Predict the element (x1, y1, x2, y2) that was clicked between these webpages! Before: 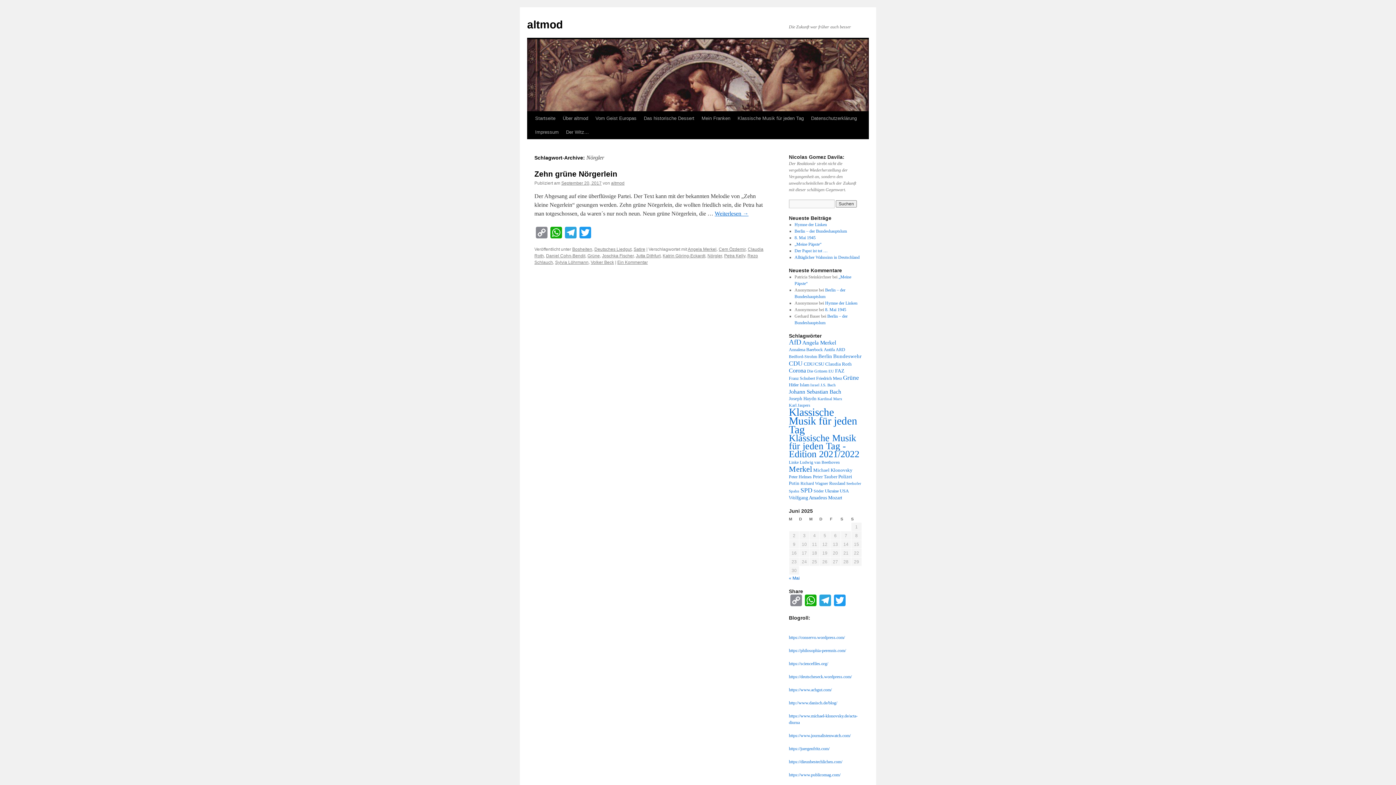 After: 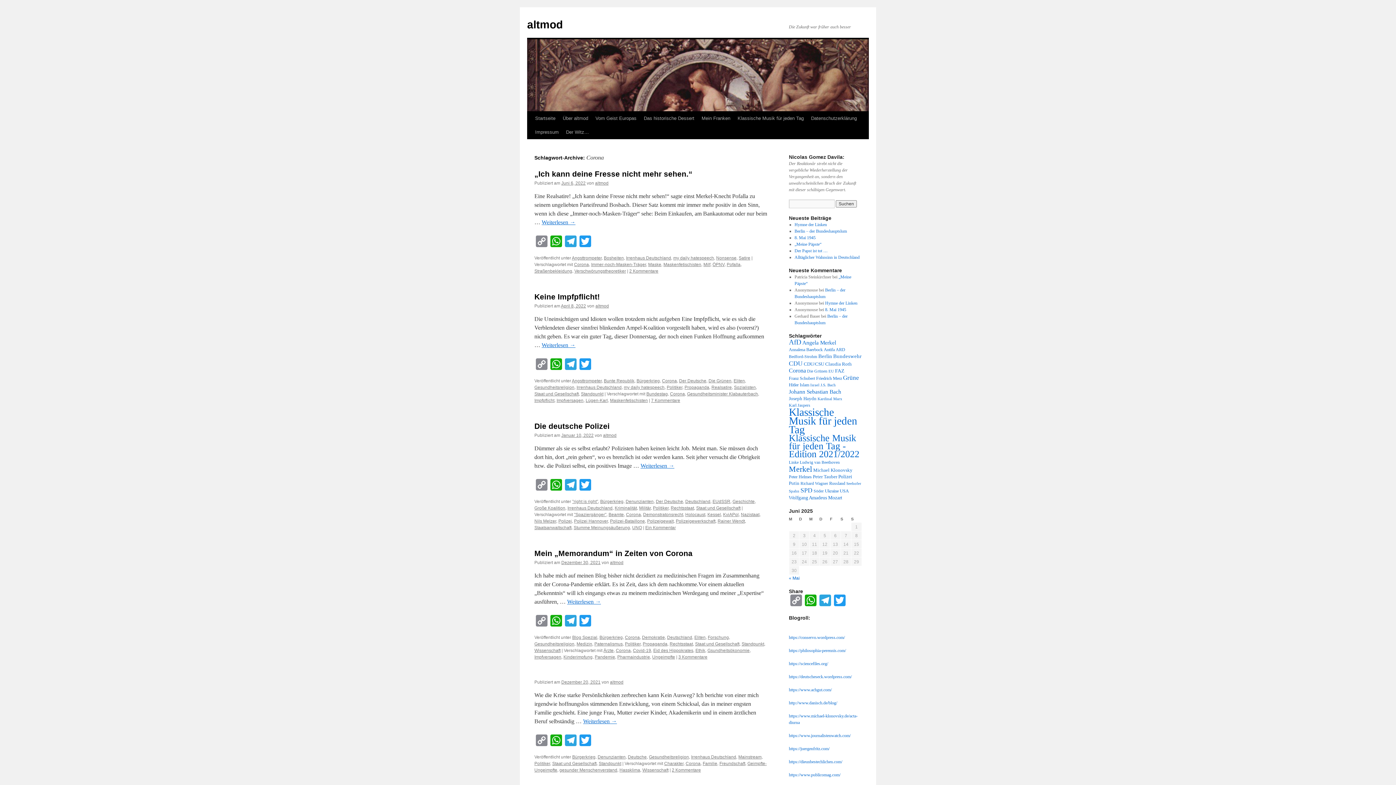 Action: bbox: (789, 367, 806, 373) label: Corona (27 Einträge)